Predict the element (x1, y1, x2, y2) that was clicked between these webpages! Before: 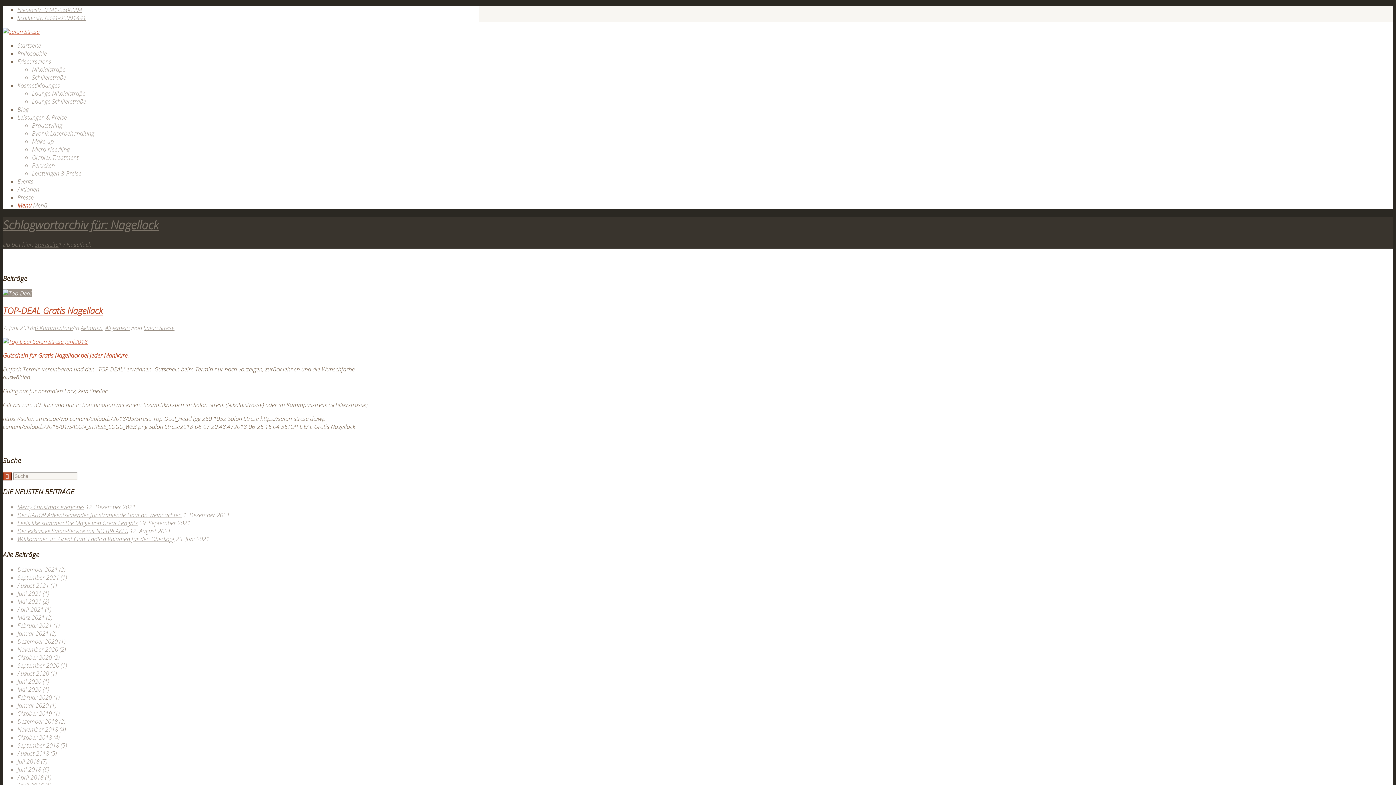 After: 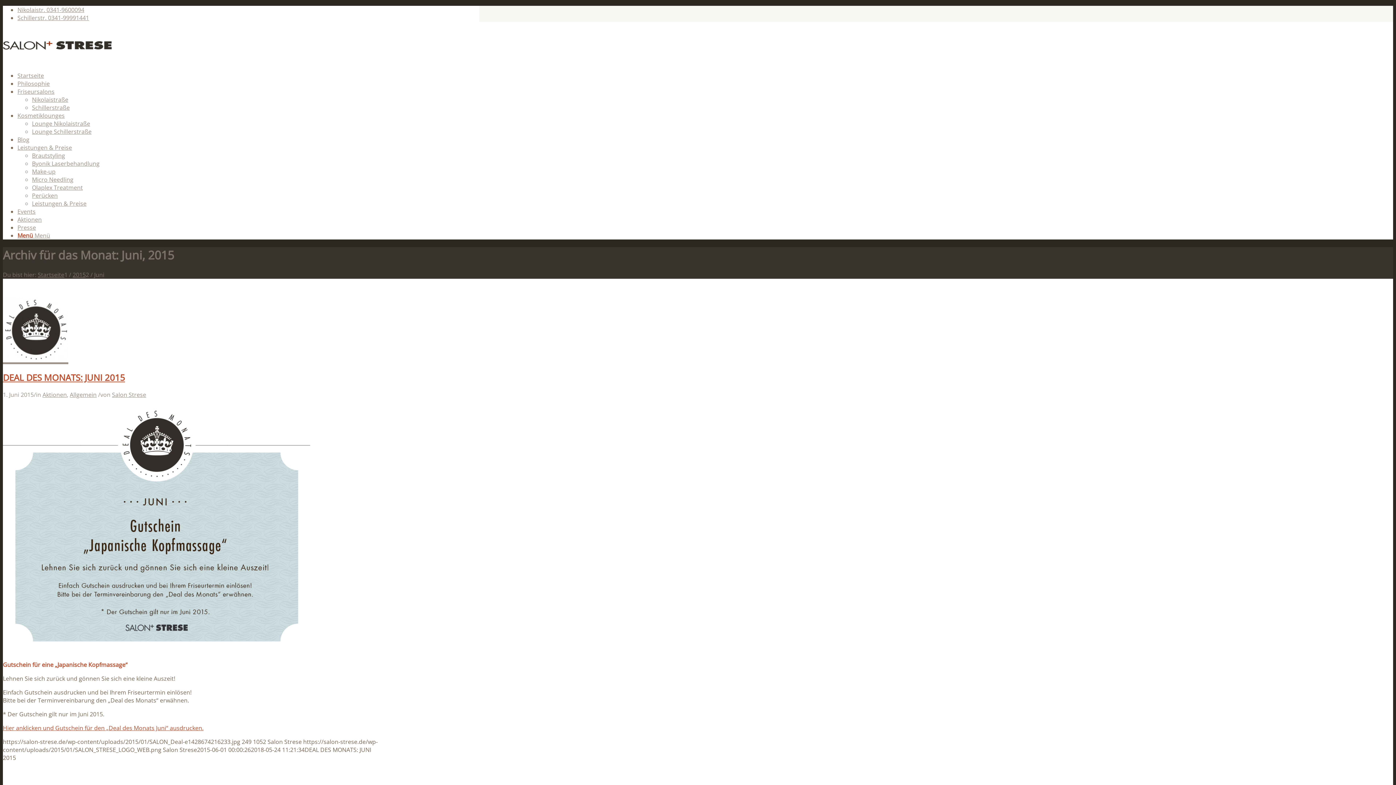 Action: bbox: (17, 734, 42, 740) label: Juni 2015